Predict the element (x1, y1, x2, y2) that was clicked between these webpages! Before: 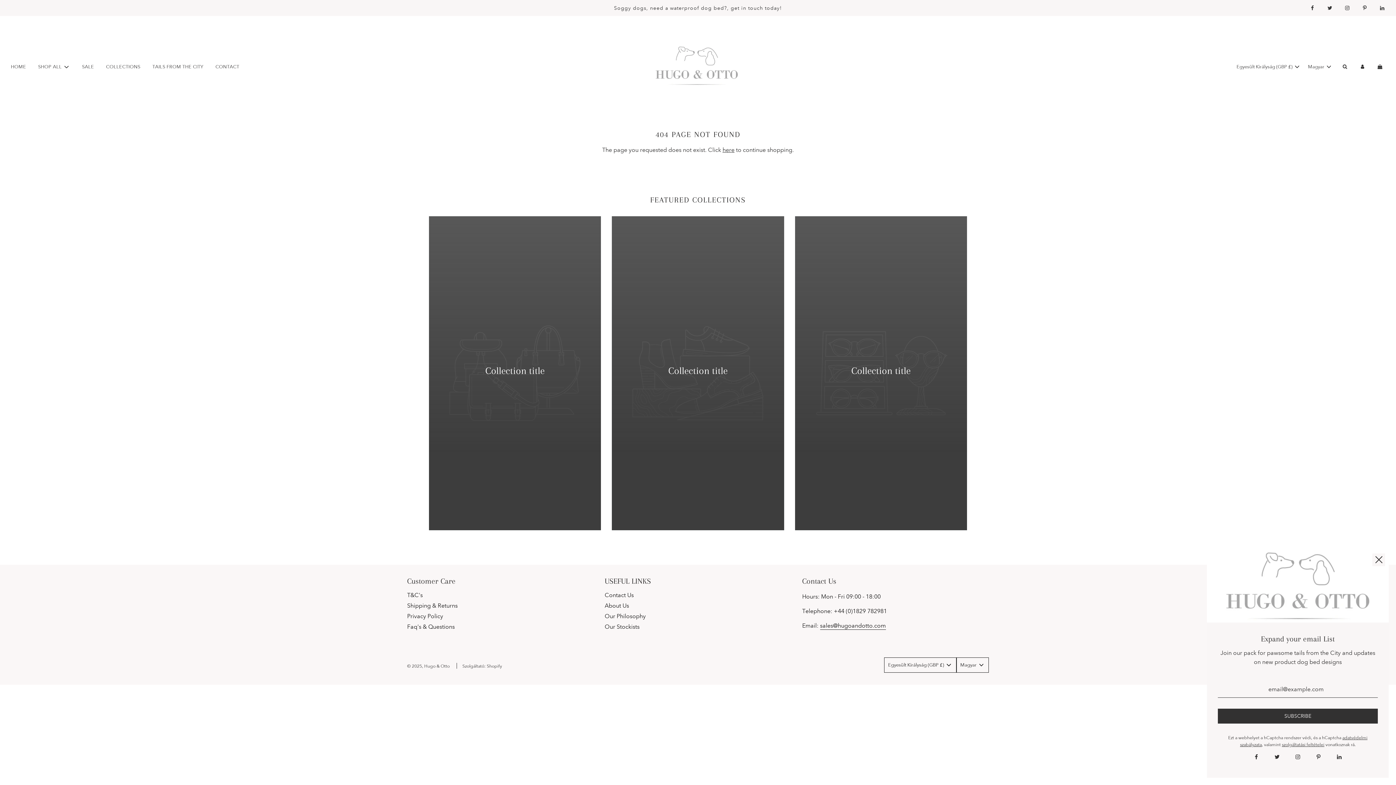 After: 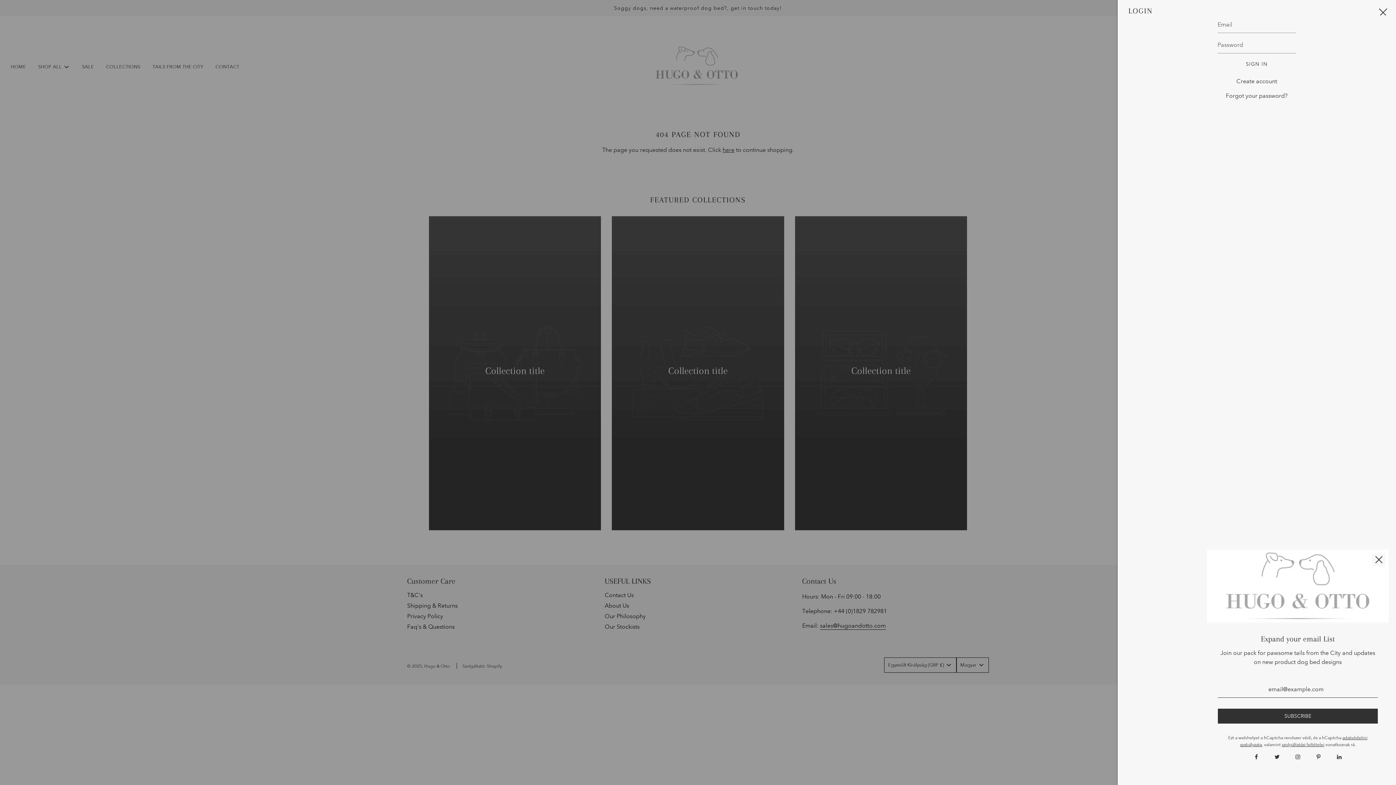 Action: bbox: (1354, 57, 1371, 76)